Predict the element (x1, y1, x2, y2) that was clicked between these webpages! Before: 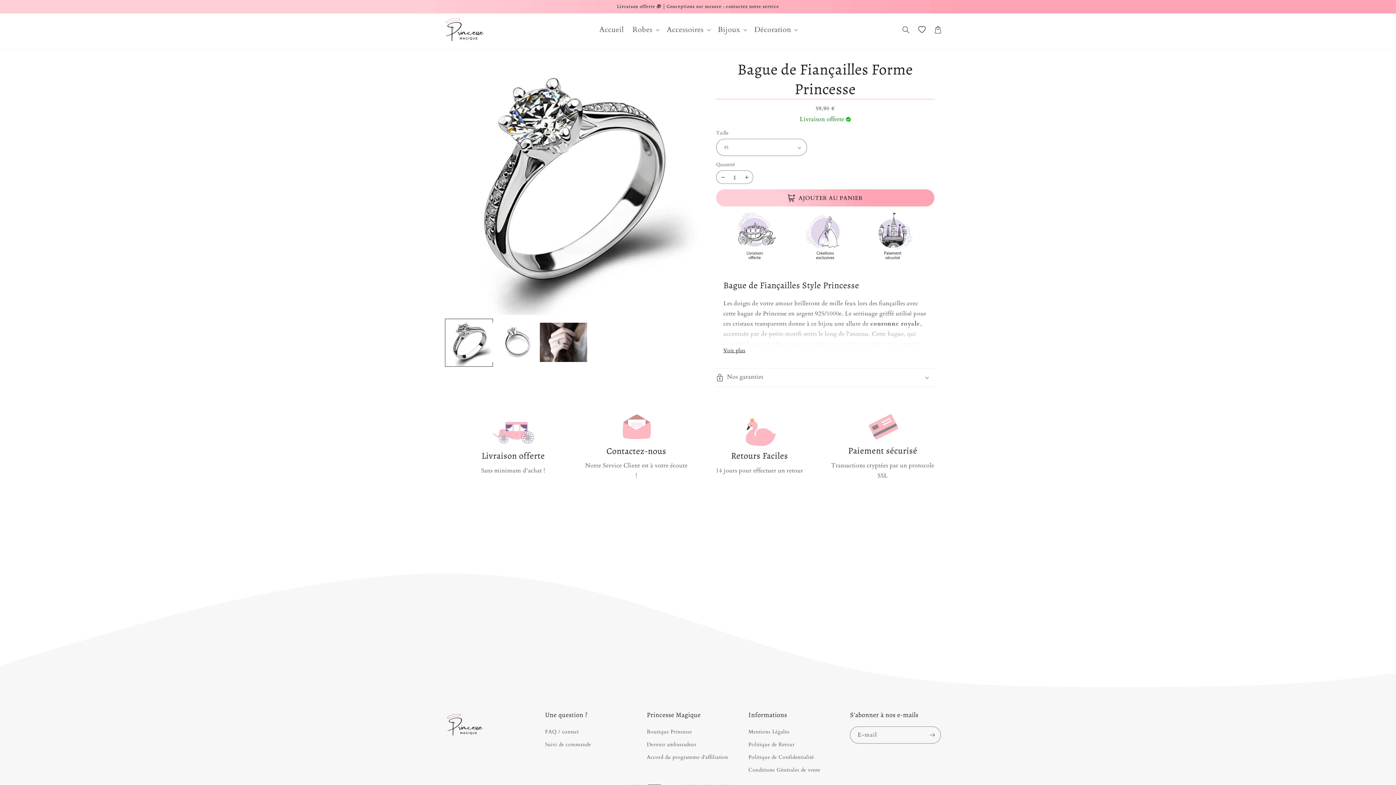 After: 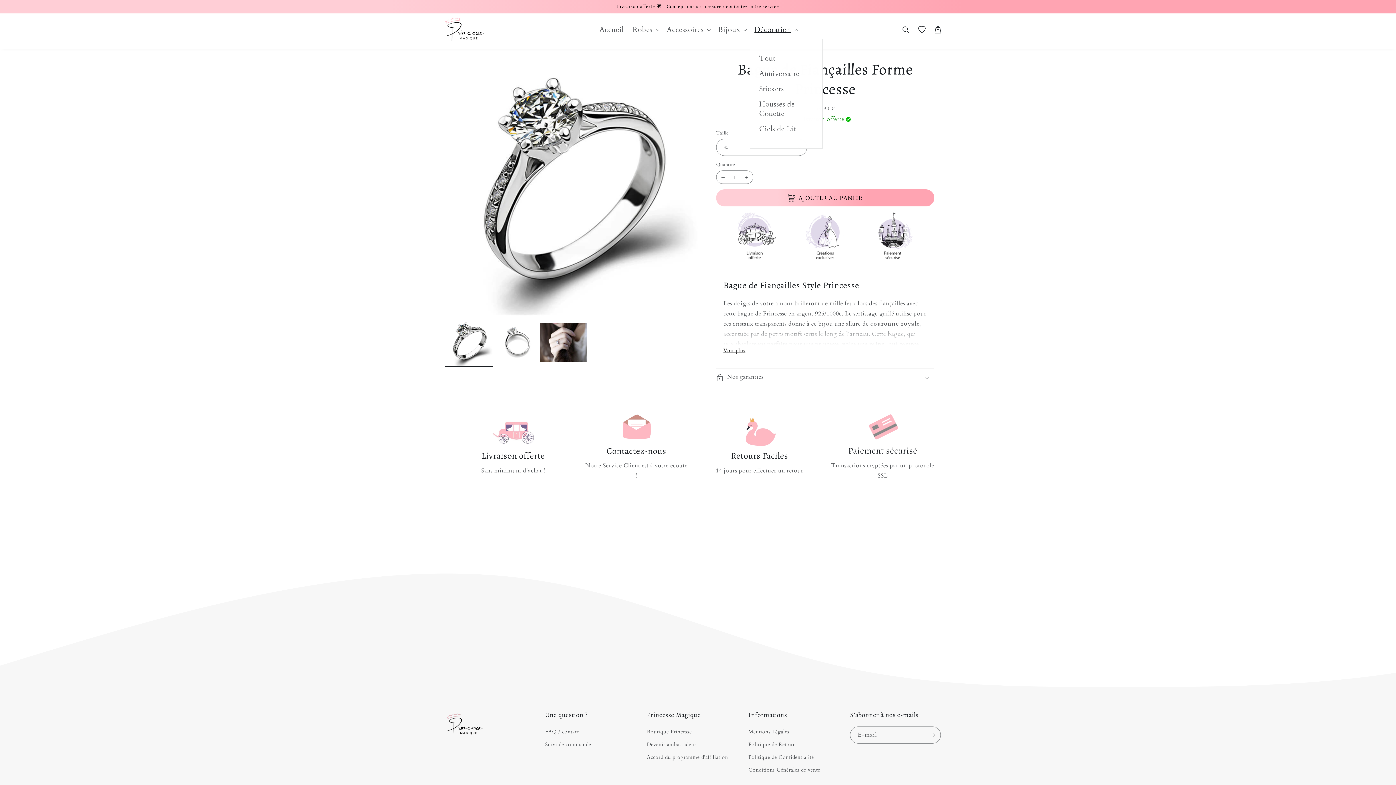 Action: bbox: (750, 20, 801, 38) label: Décoration